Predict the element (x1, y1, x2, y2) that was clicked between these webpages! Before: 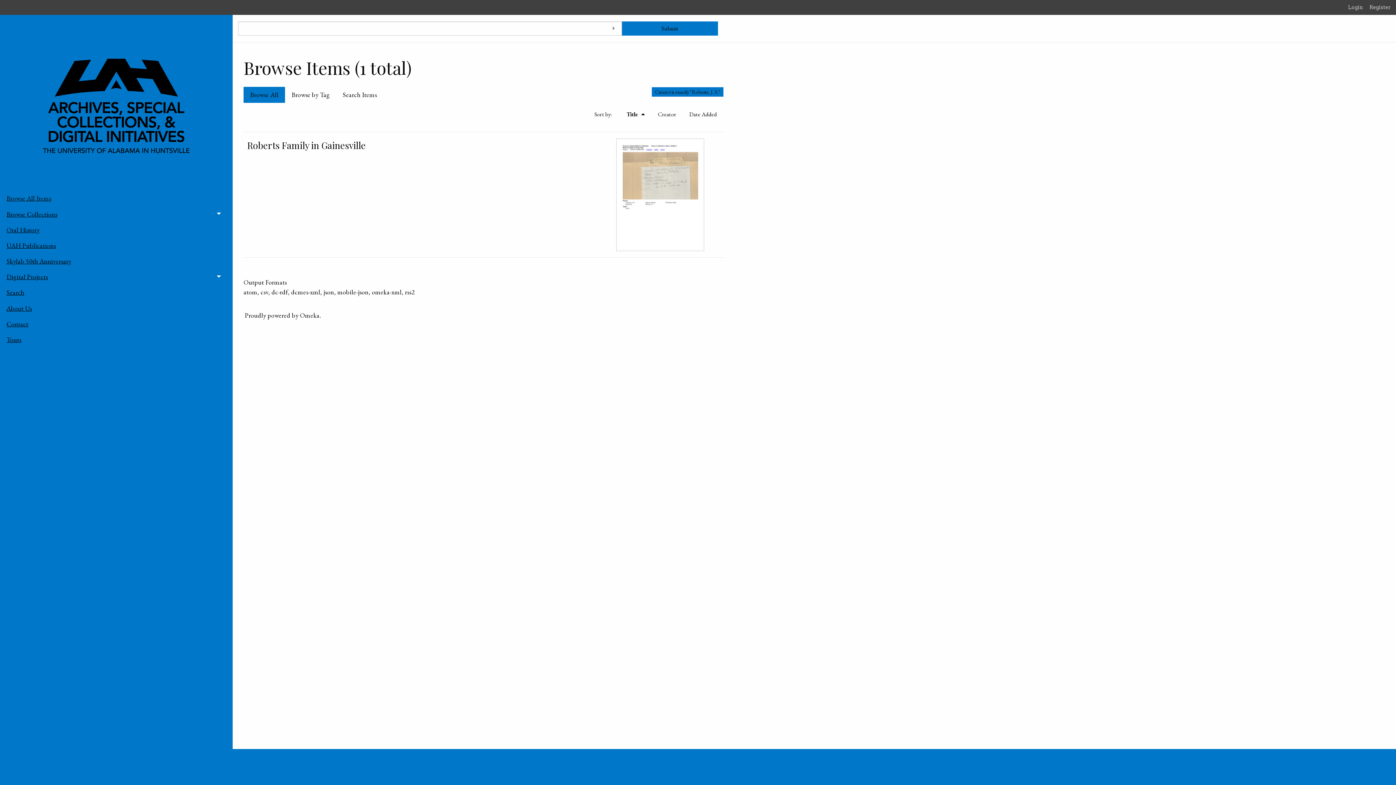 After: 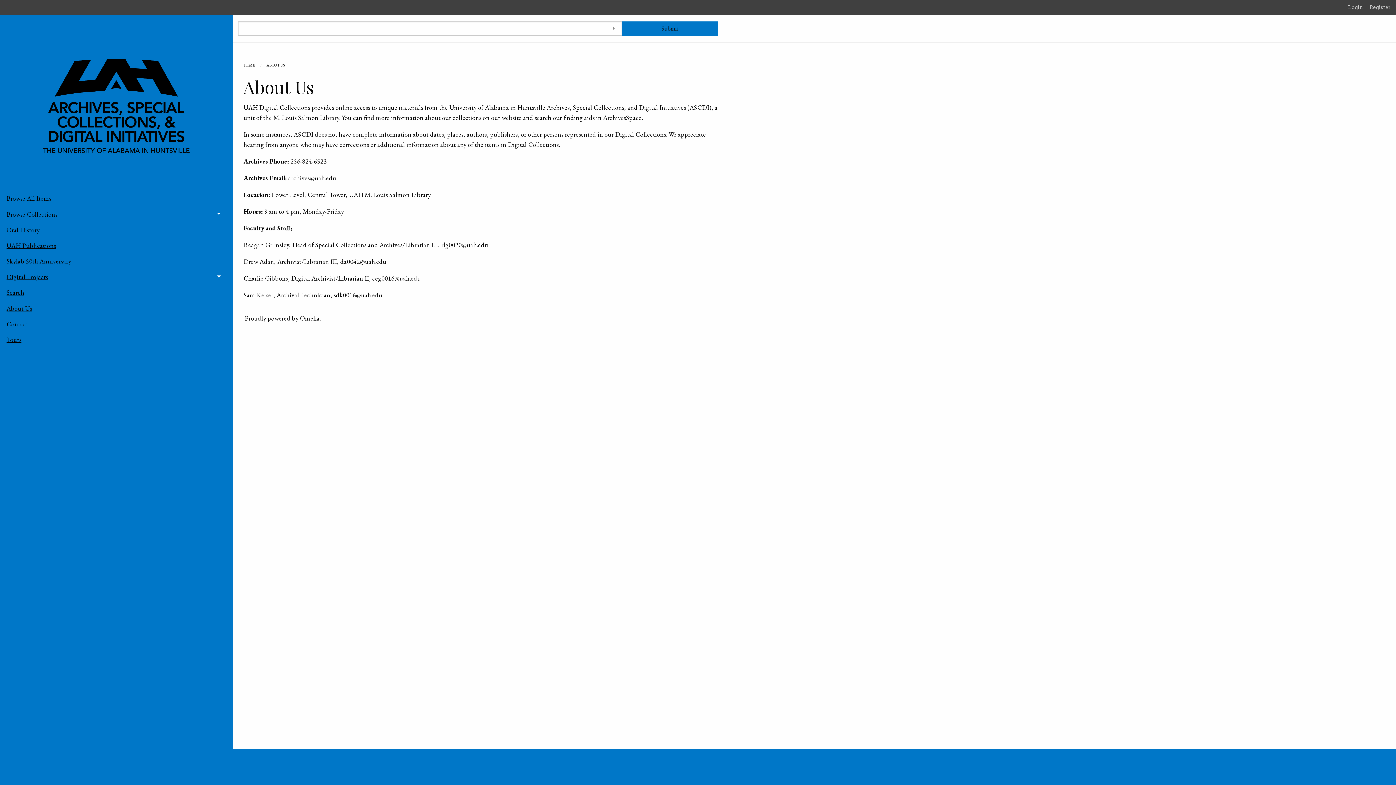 Action: bbox: (6, 300, 226, 316) label: About Us